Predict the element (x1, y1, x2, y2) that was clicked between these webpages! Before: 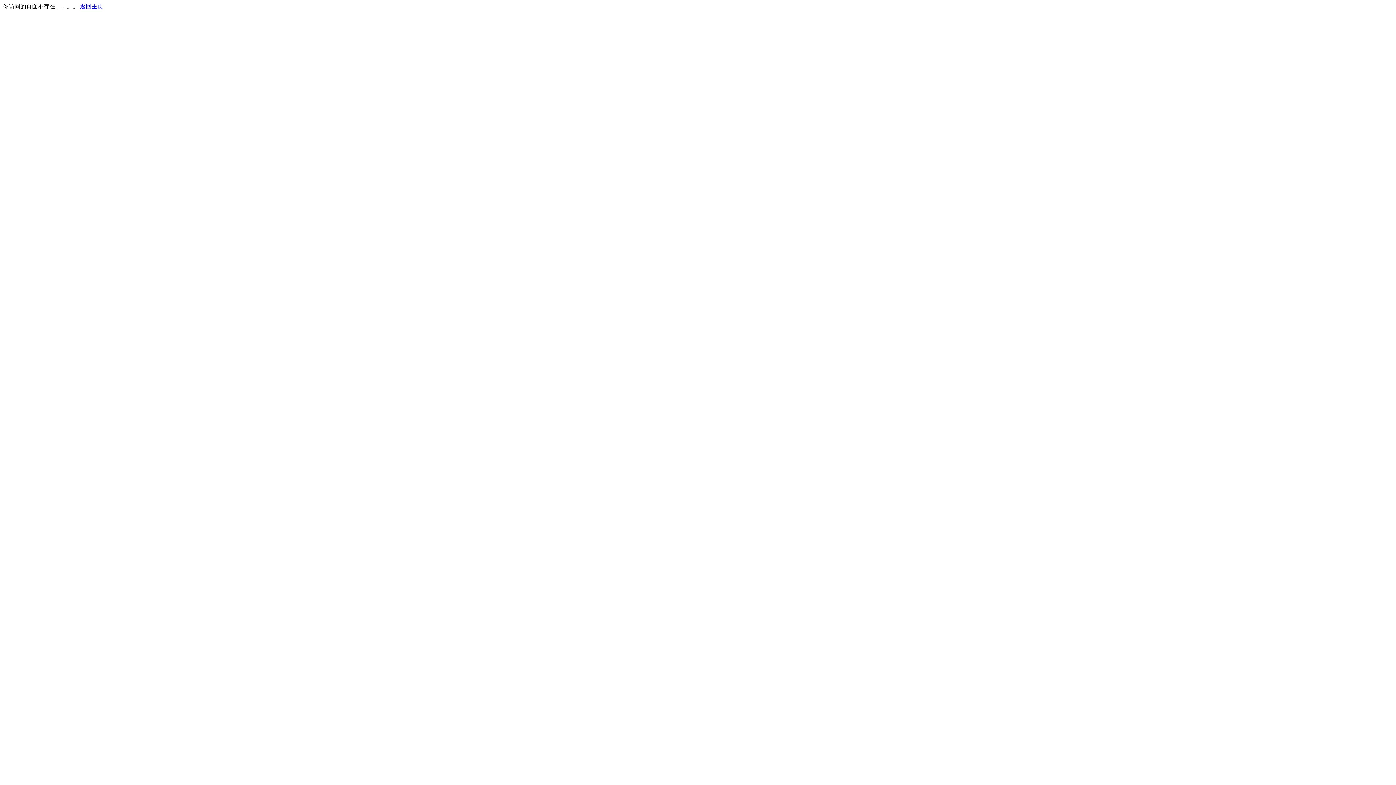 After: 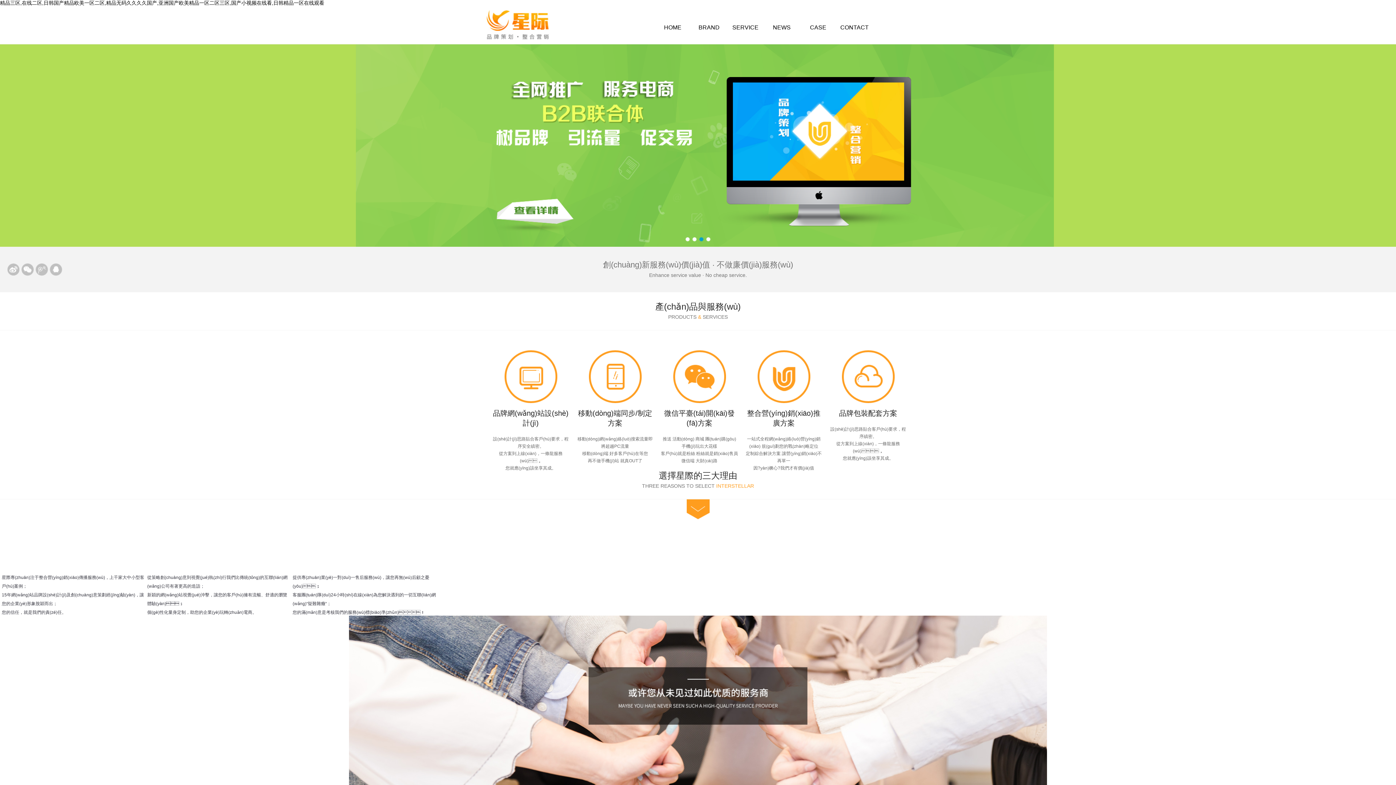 Action: label: 返回主页 bbox: (80, 3, 103, 9)